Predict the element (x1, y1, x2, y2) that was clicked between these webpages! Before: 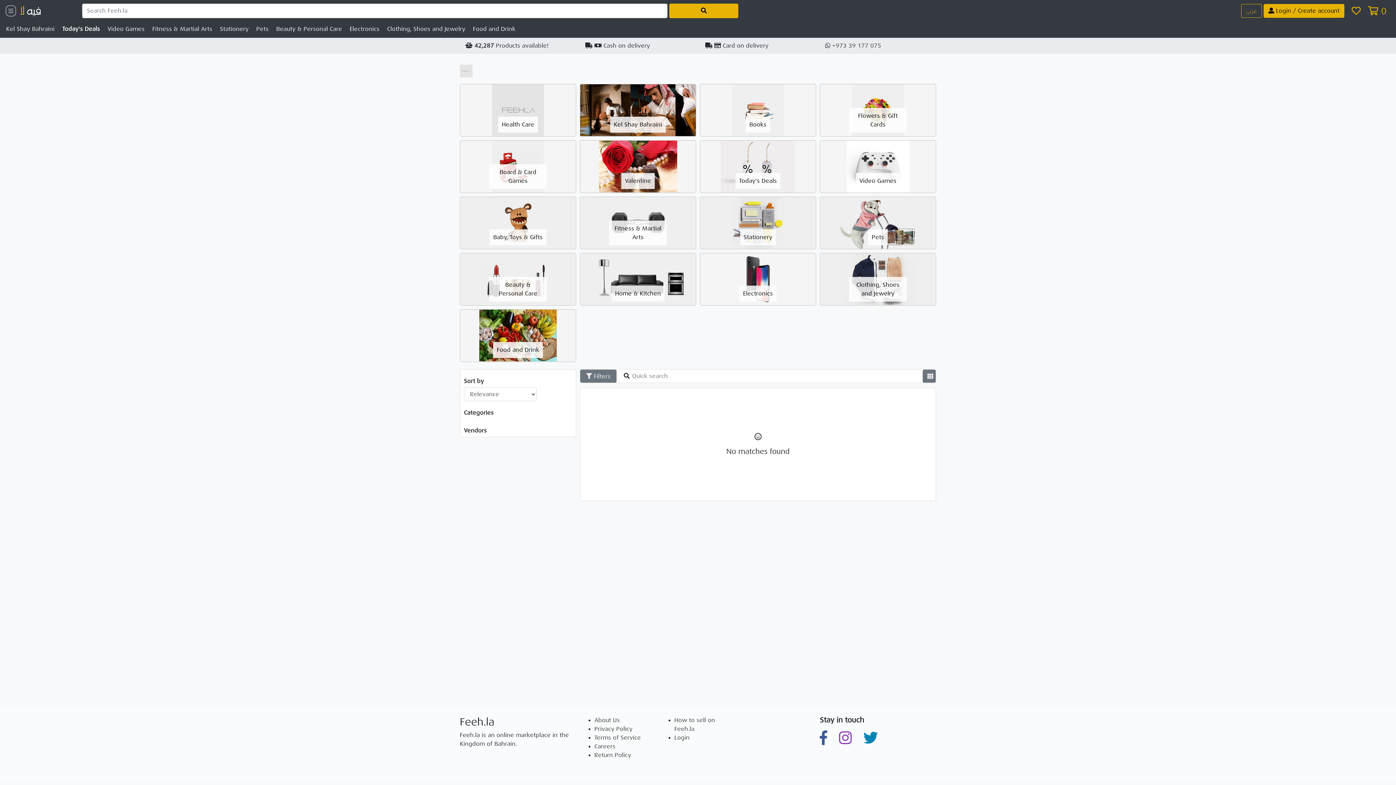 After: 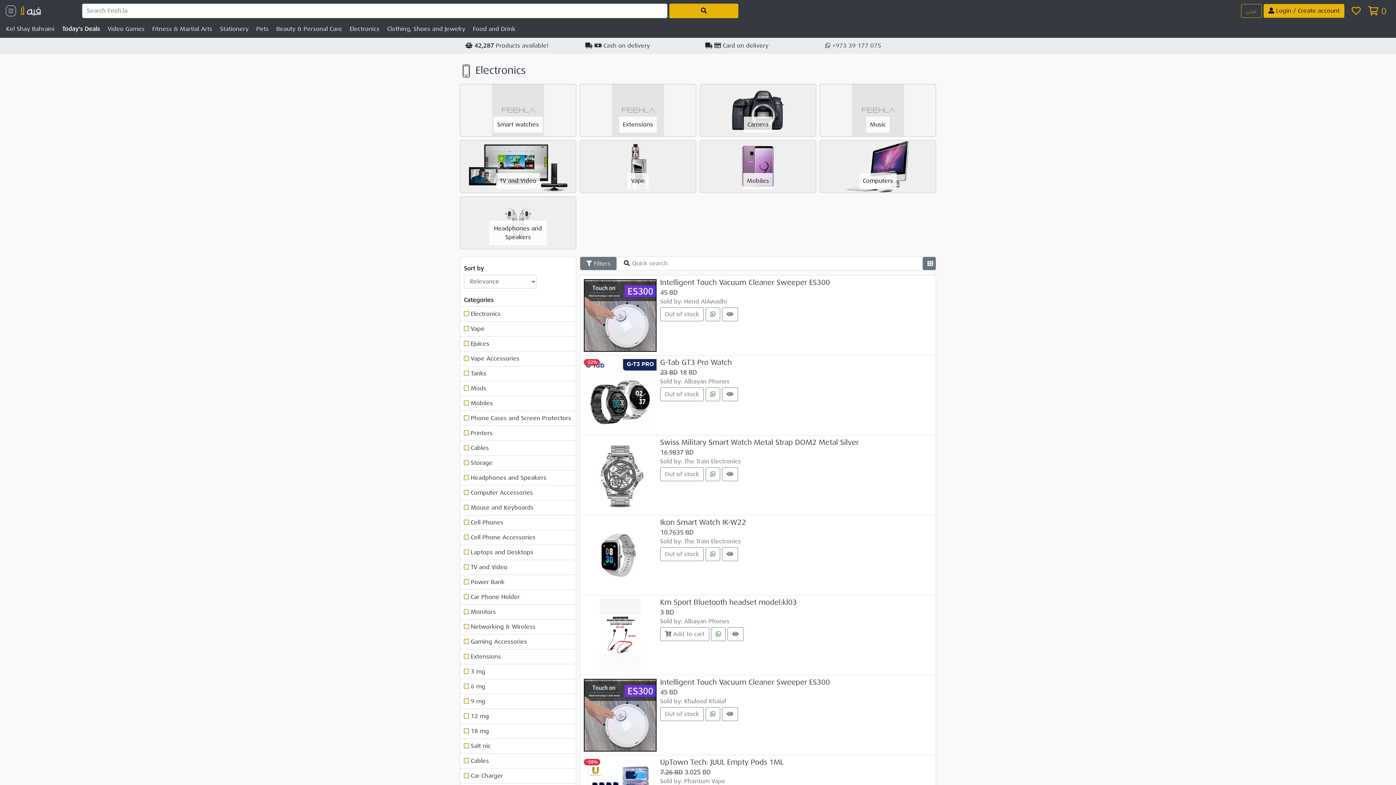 Action: label: Electronics bbox: (346, 21, 382, 36)